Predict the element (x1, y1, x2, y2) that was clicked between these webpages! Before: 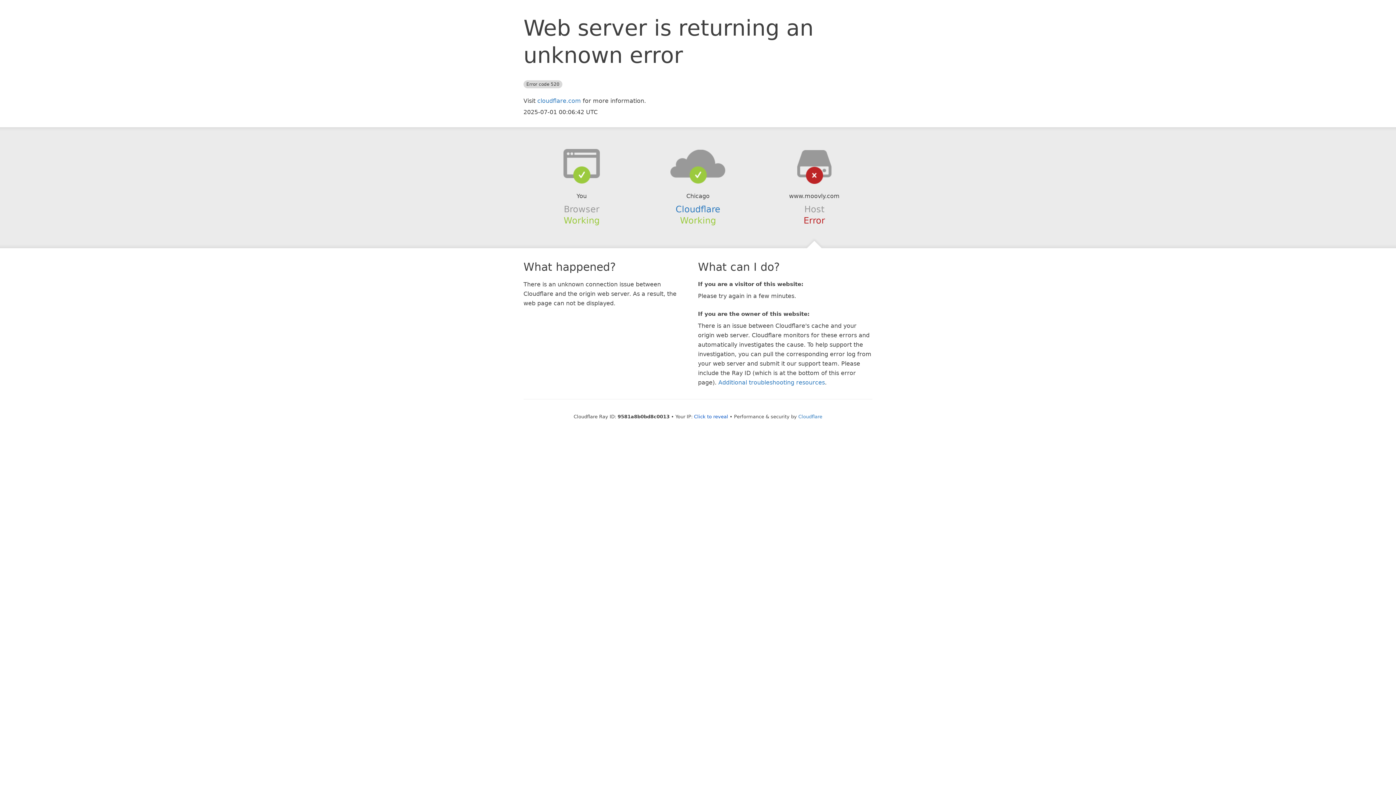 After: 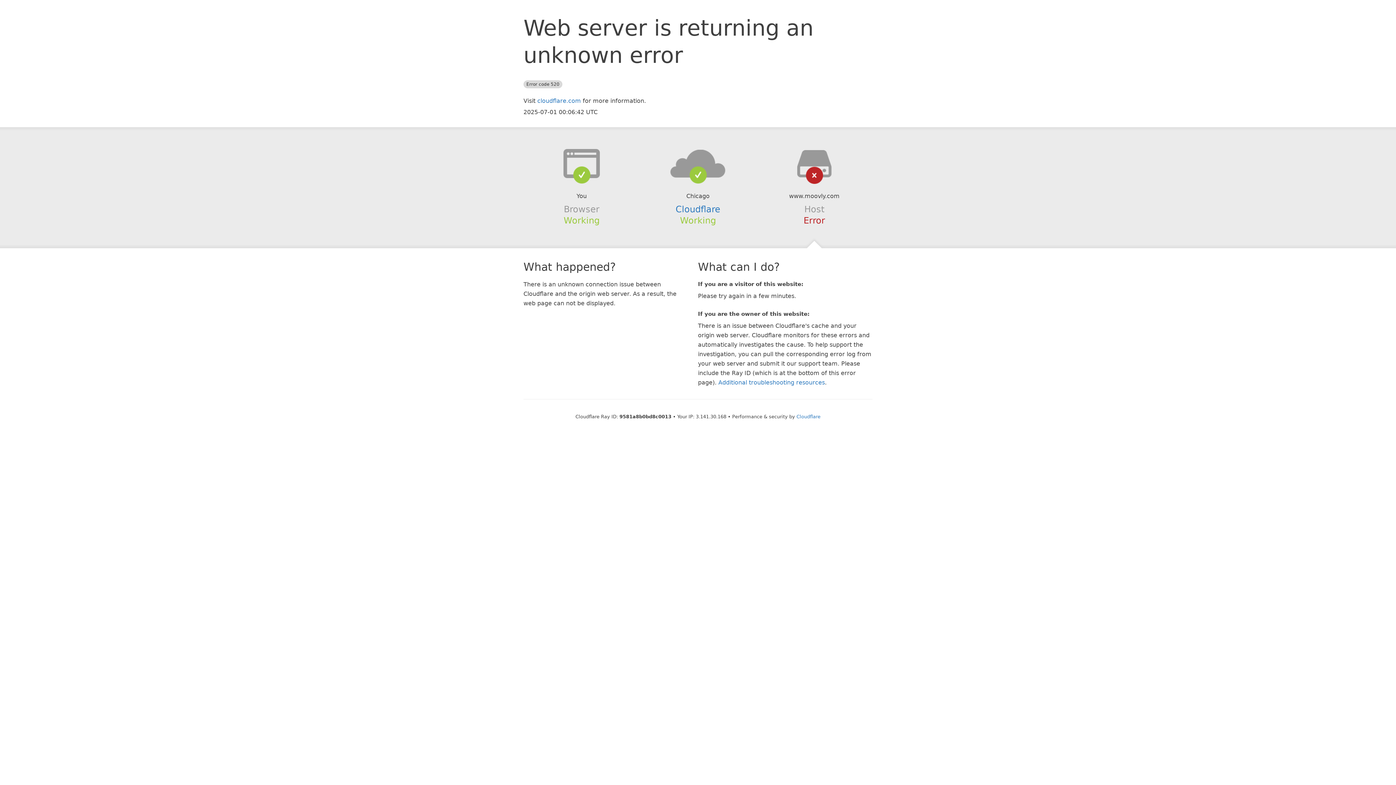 Action: bbox: (694, 414, 728, 419) label: Click to reveal